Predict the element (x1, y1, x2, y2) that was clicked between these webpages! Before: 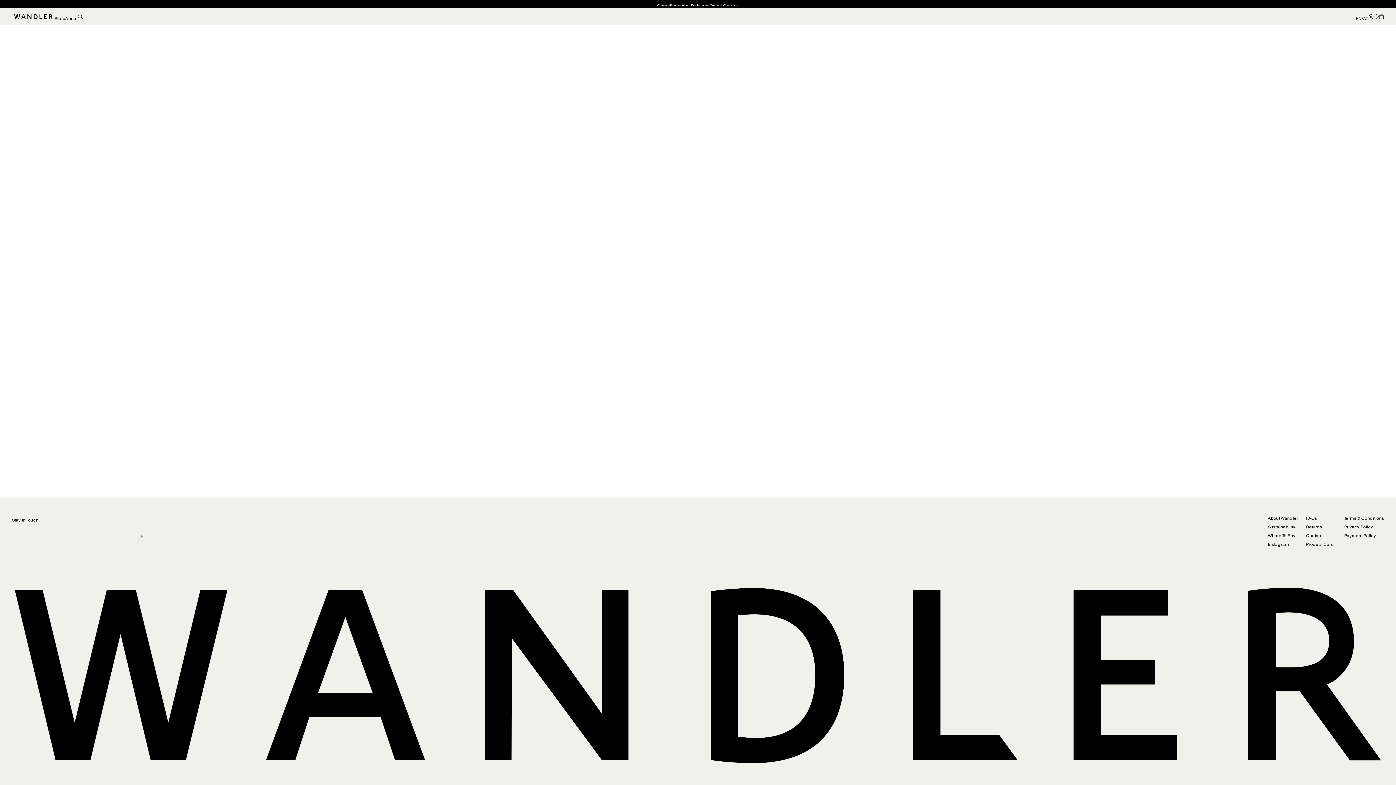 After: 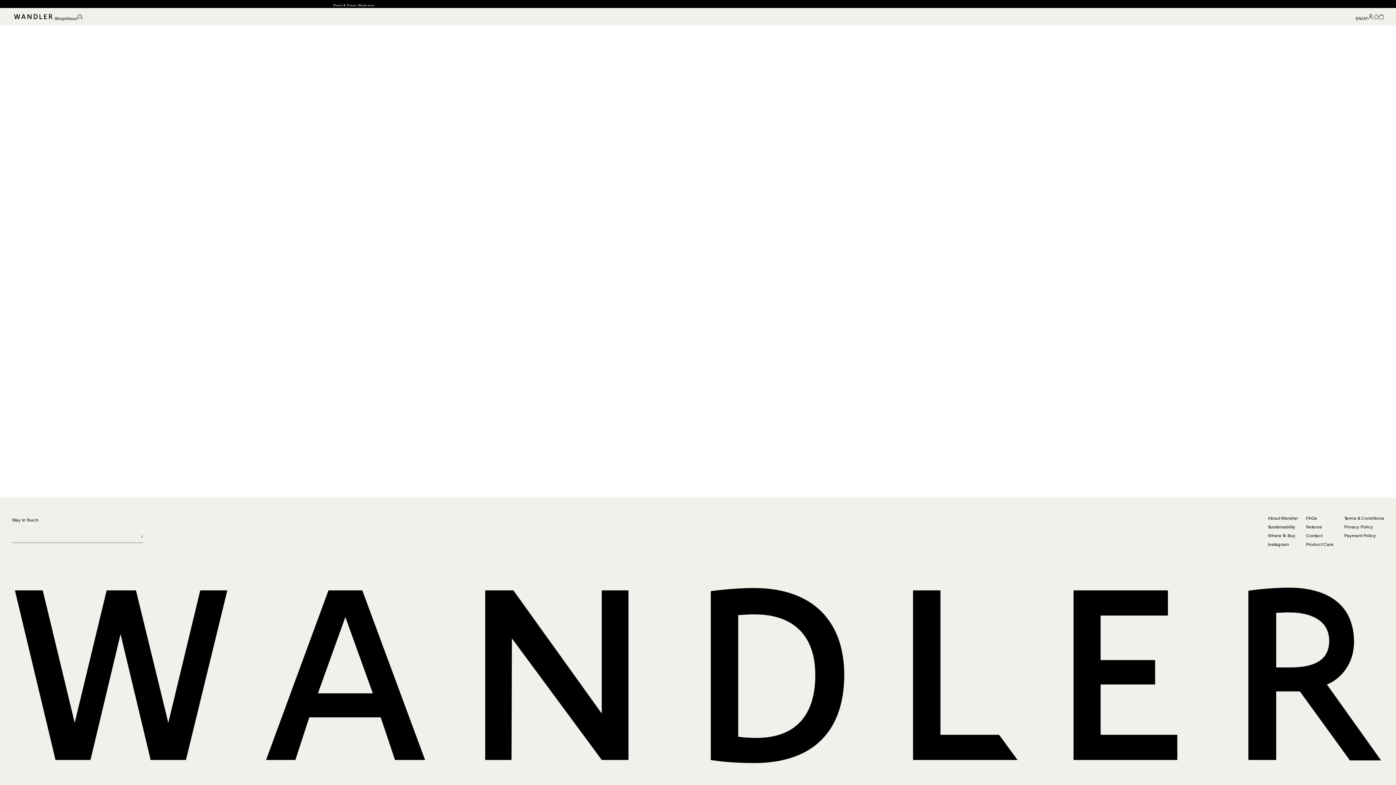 Action: bbox: (0, 1, 1396, 6) label: Fast & Easy Returns.